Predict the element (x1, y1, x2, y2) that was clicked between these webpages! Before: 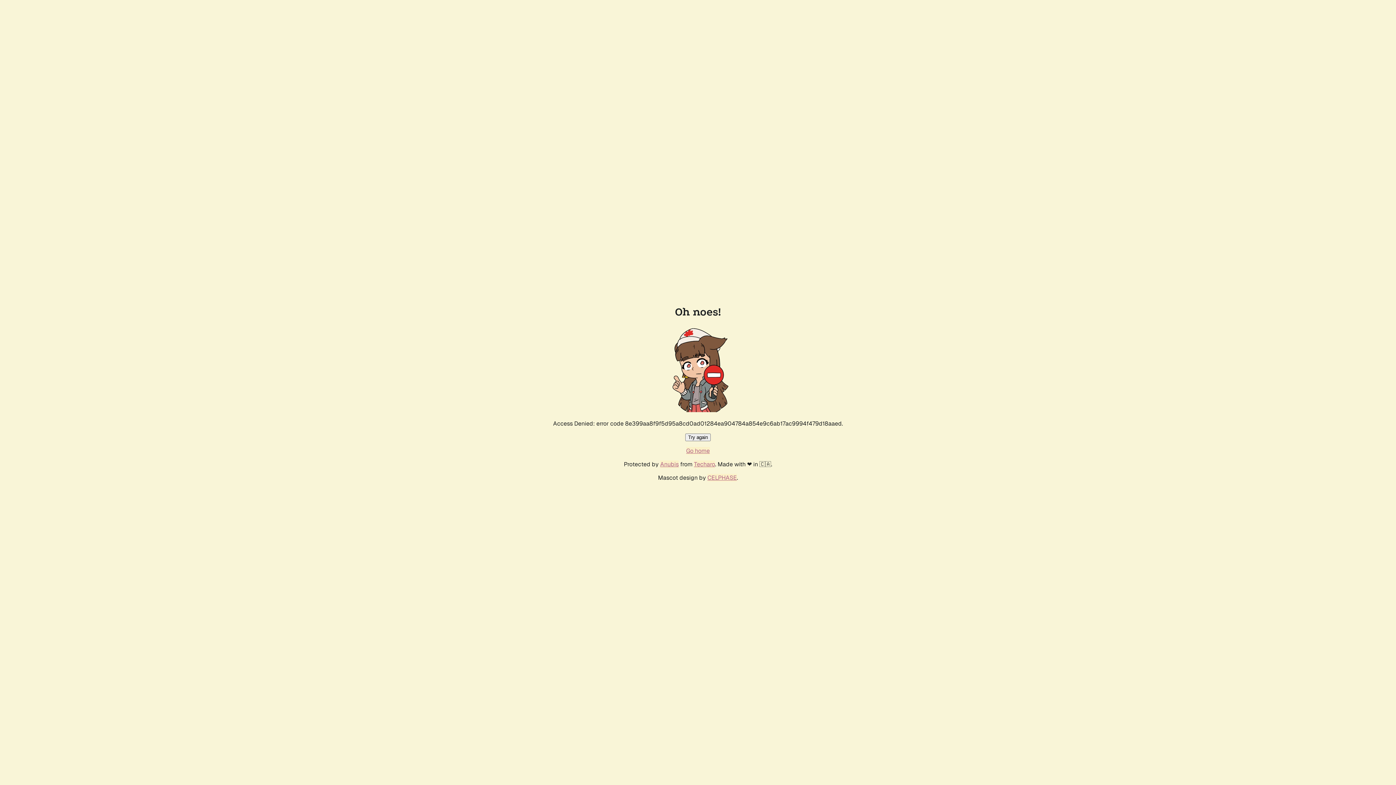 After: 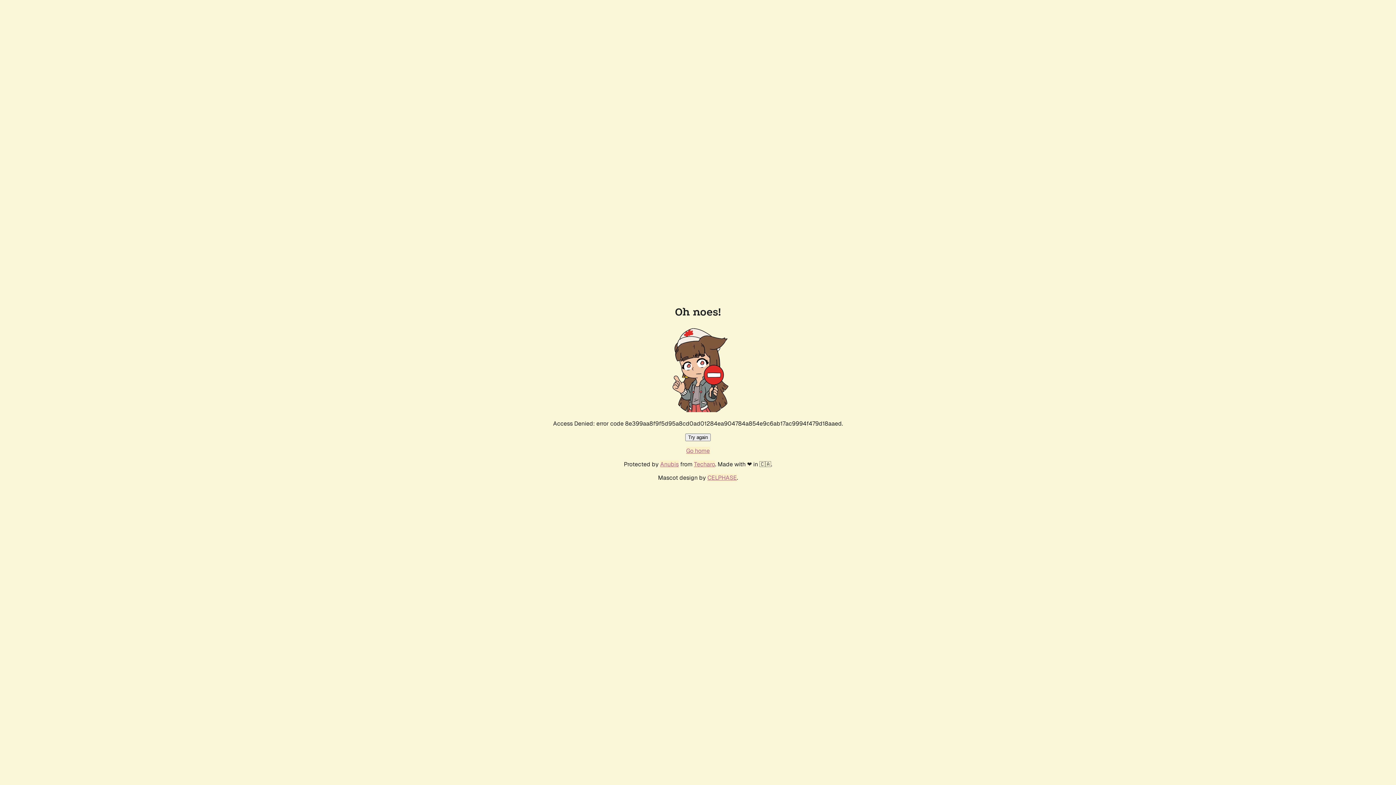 Action: bbox: (686, 447, 710, 454) label: Go home